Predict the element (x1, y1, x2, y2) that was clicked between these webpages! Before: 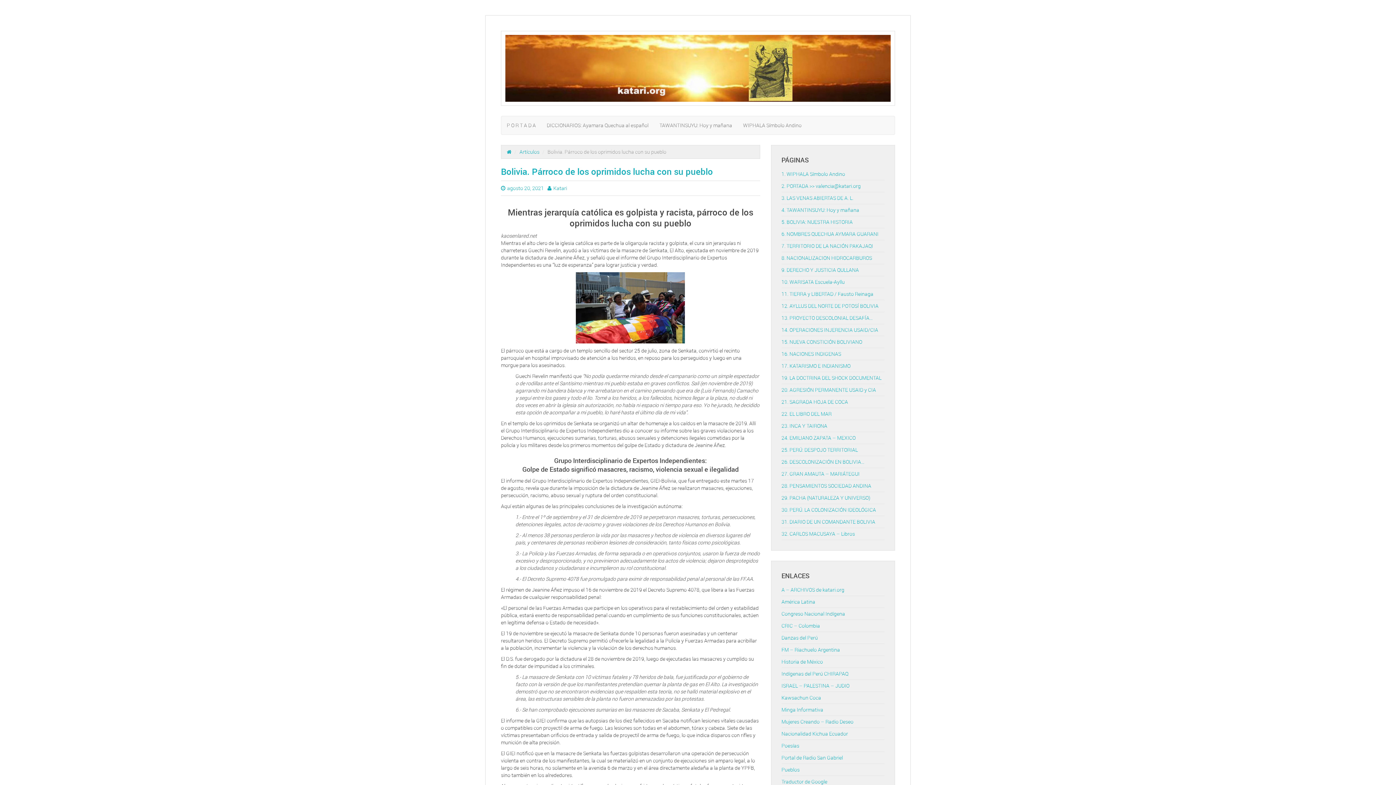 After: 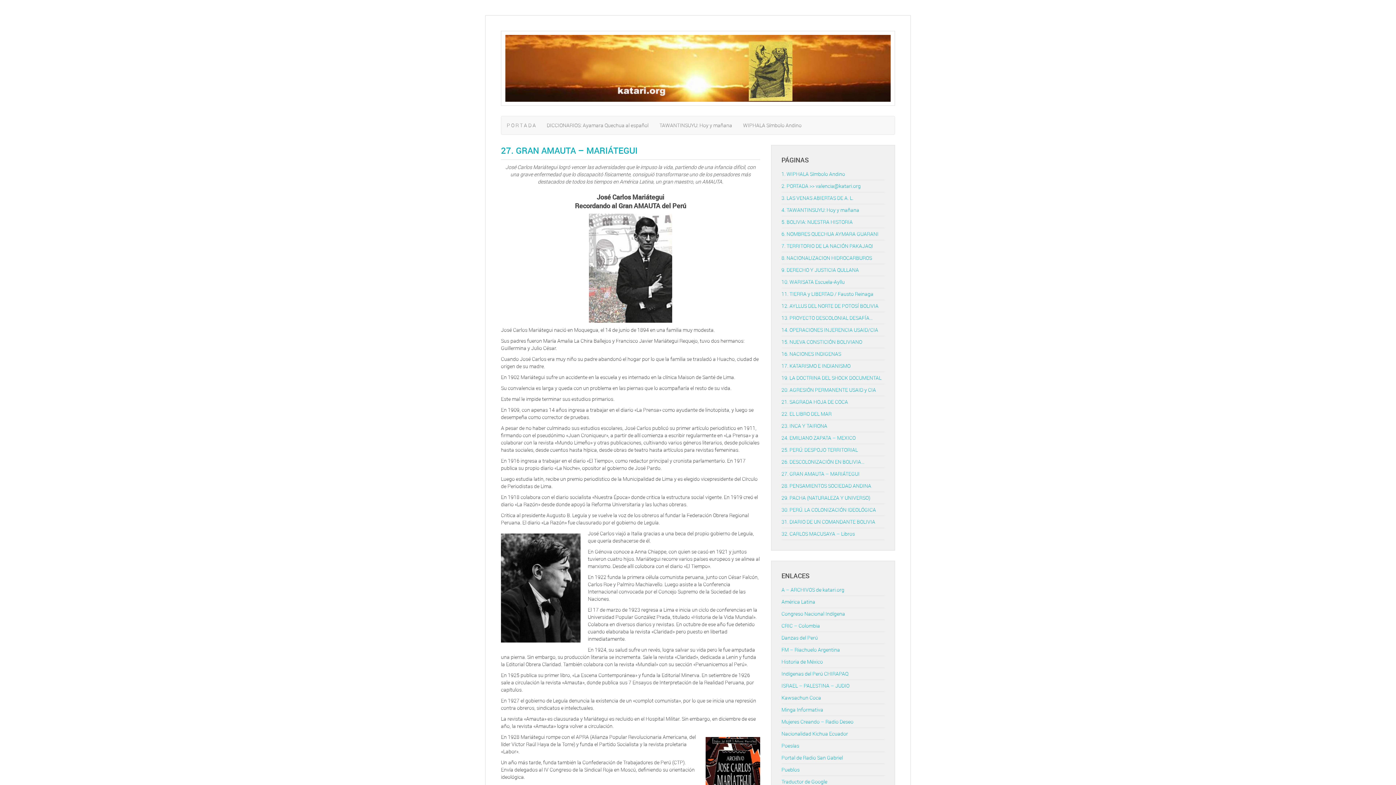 Action: label: 27. GRAN AMAUTA – MARIÁTEGUI bbox: (781, 470, 859, 477)